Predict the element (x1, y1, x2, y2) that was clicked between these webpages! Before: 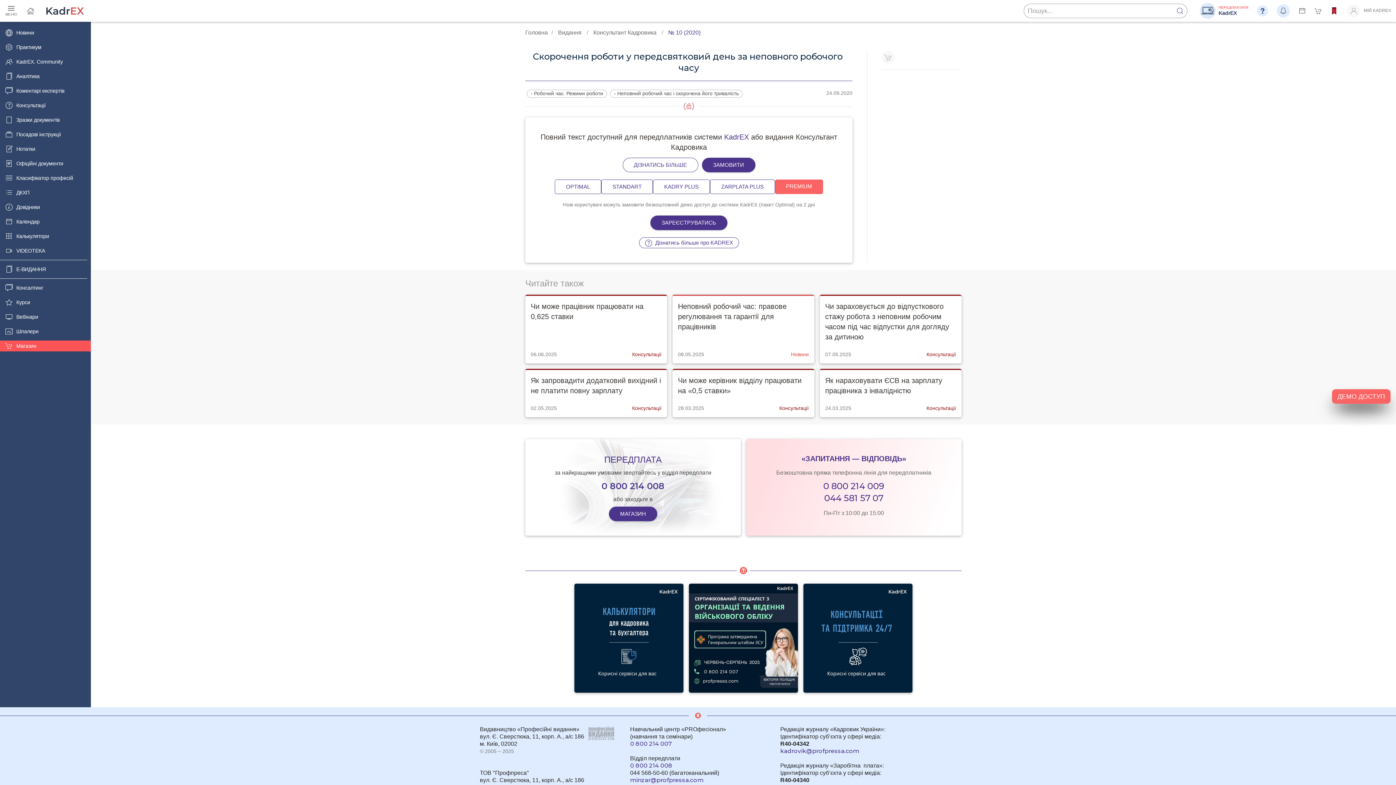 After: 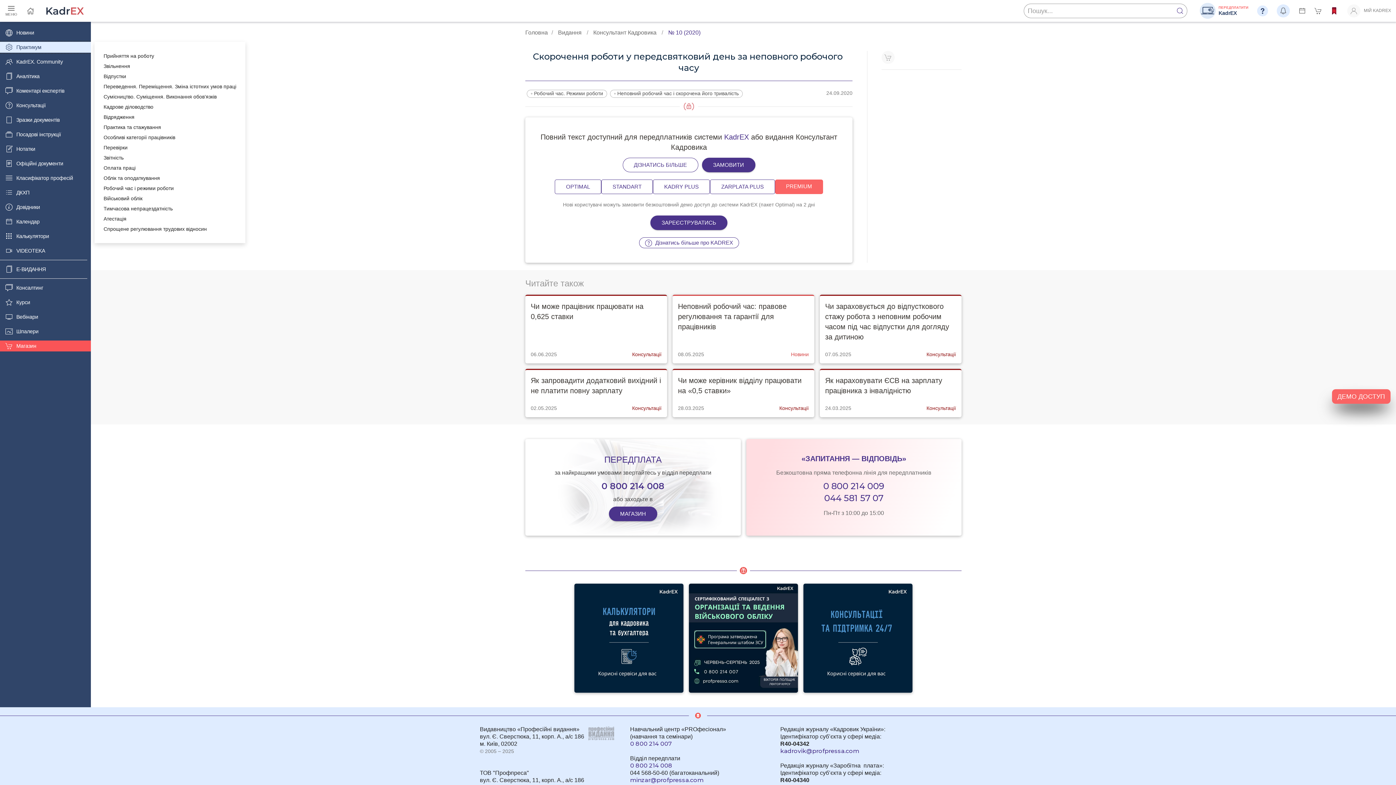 Action: bbox: (0, 41, 90, 52) label: Практикум